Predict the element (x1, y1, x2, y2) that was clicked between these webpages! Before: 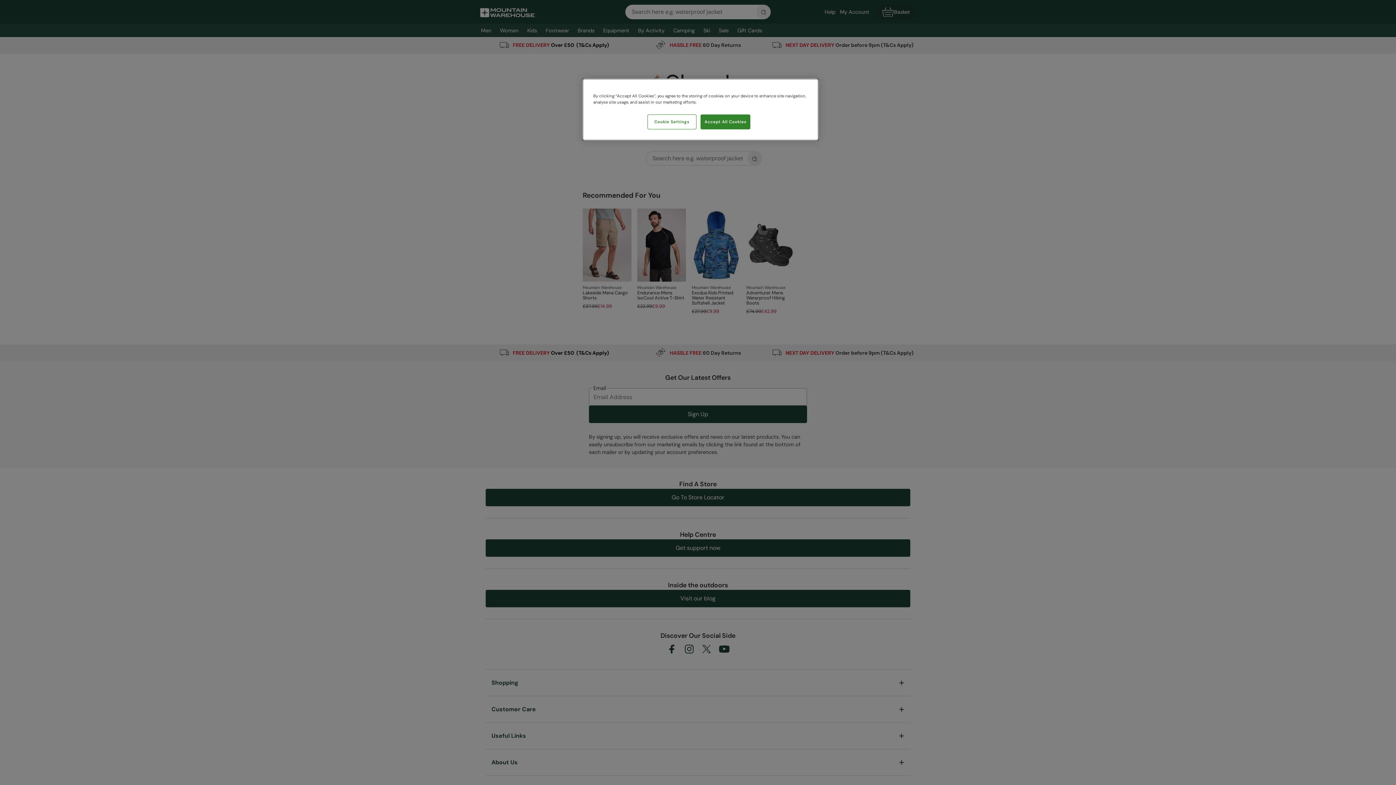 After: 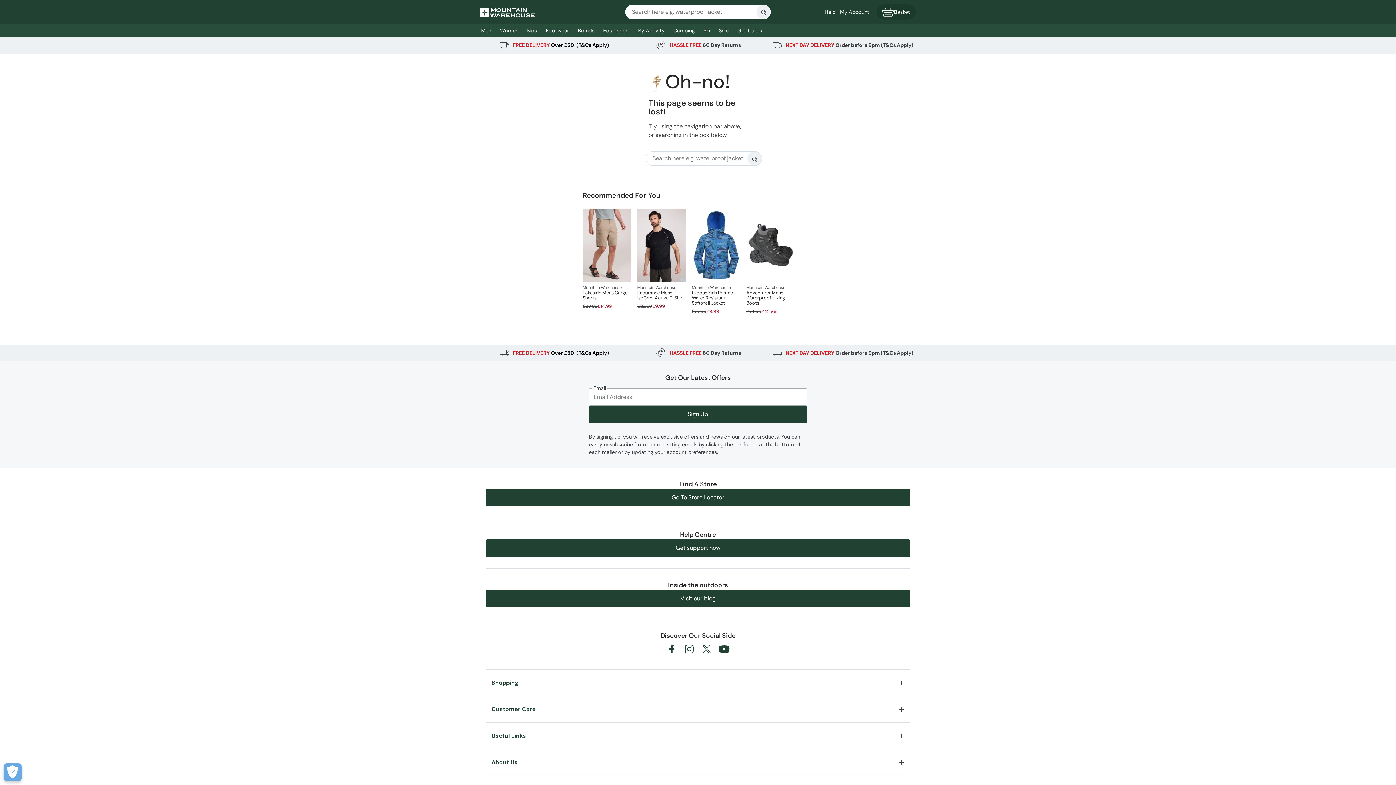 Action: label: Accept All Cookies bbox: (700, 114, 750, 129)